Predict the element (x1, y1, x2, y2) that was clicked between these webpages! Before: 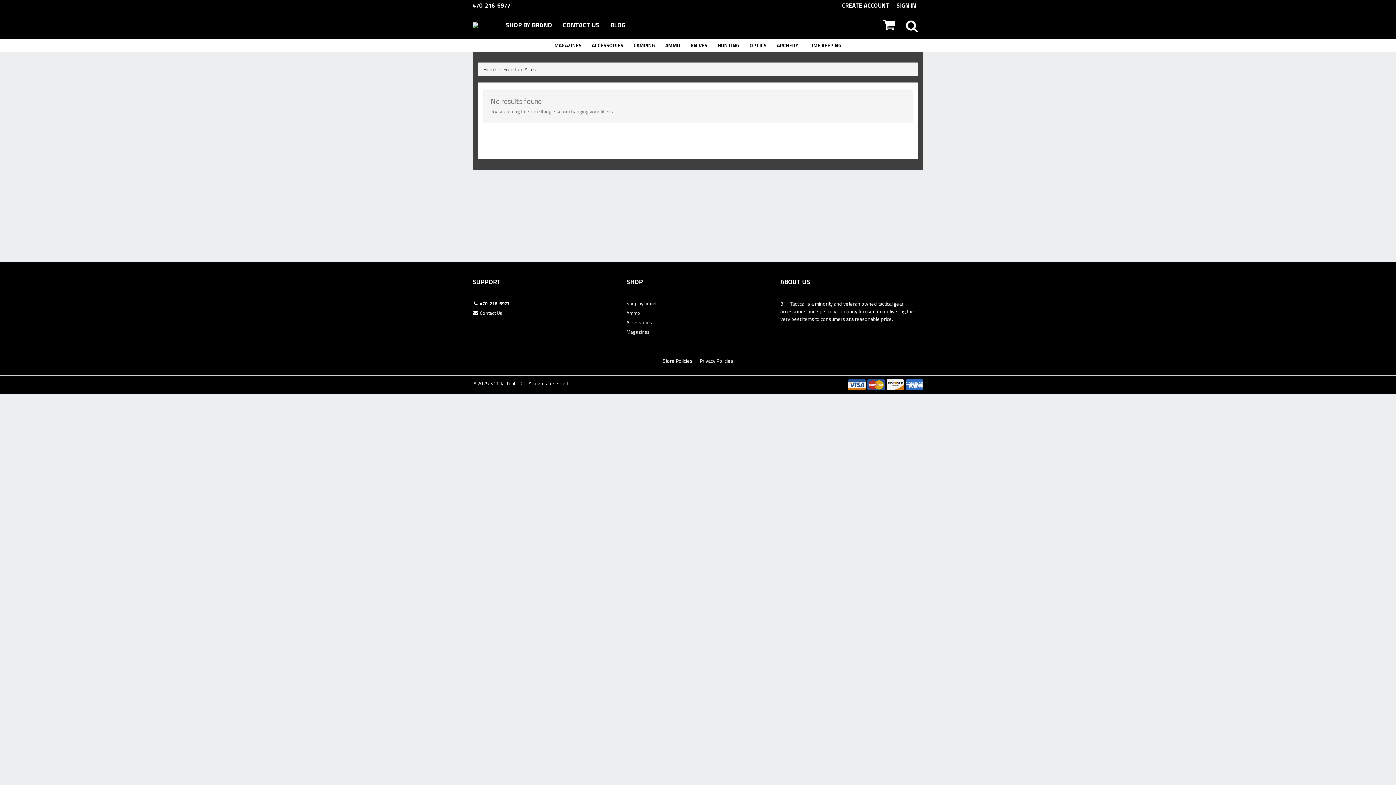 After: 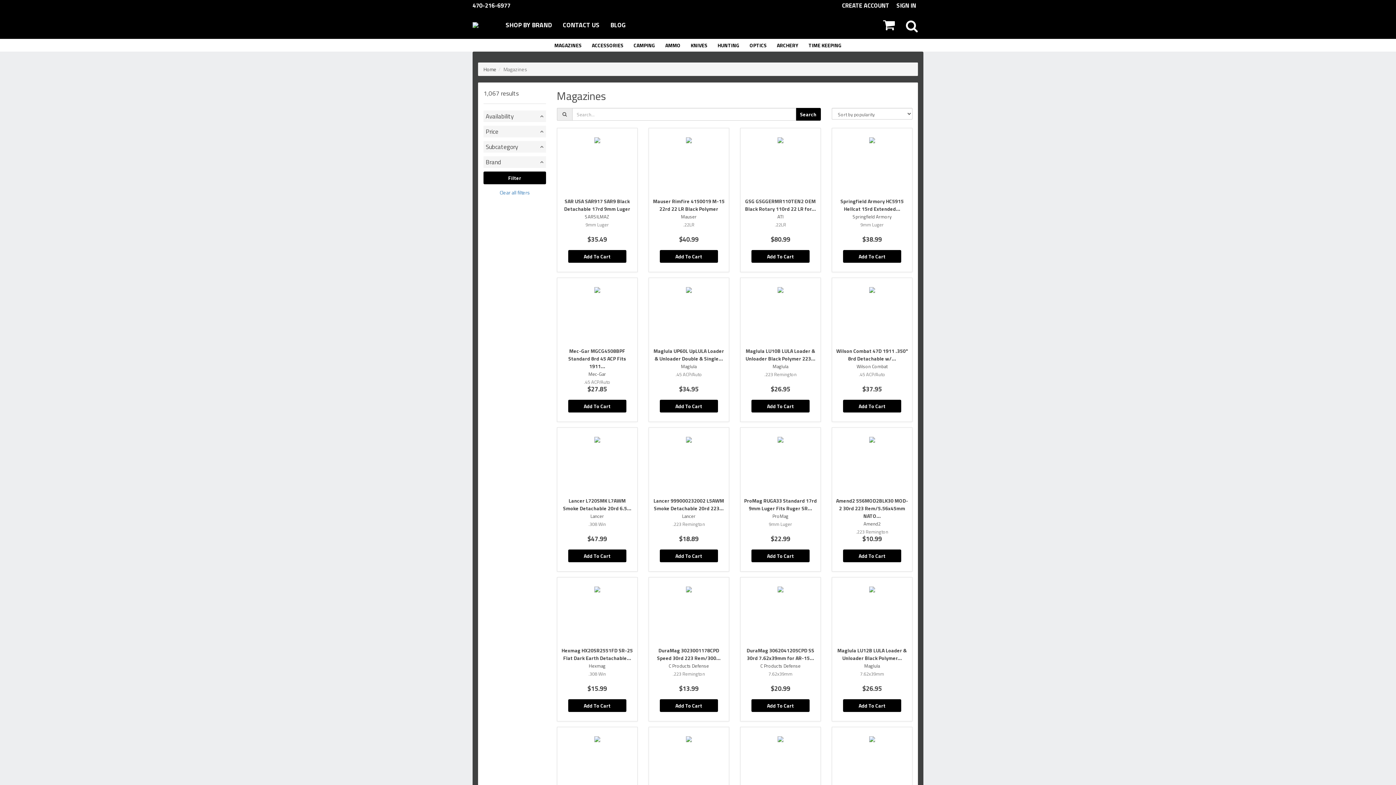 Action: label: Magazines bbox: (626, 328, 692, 337)